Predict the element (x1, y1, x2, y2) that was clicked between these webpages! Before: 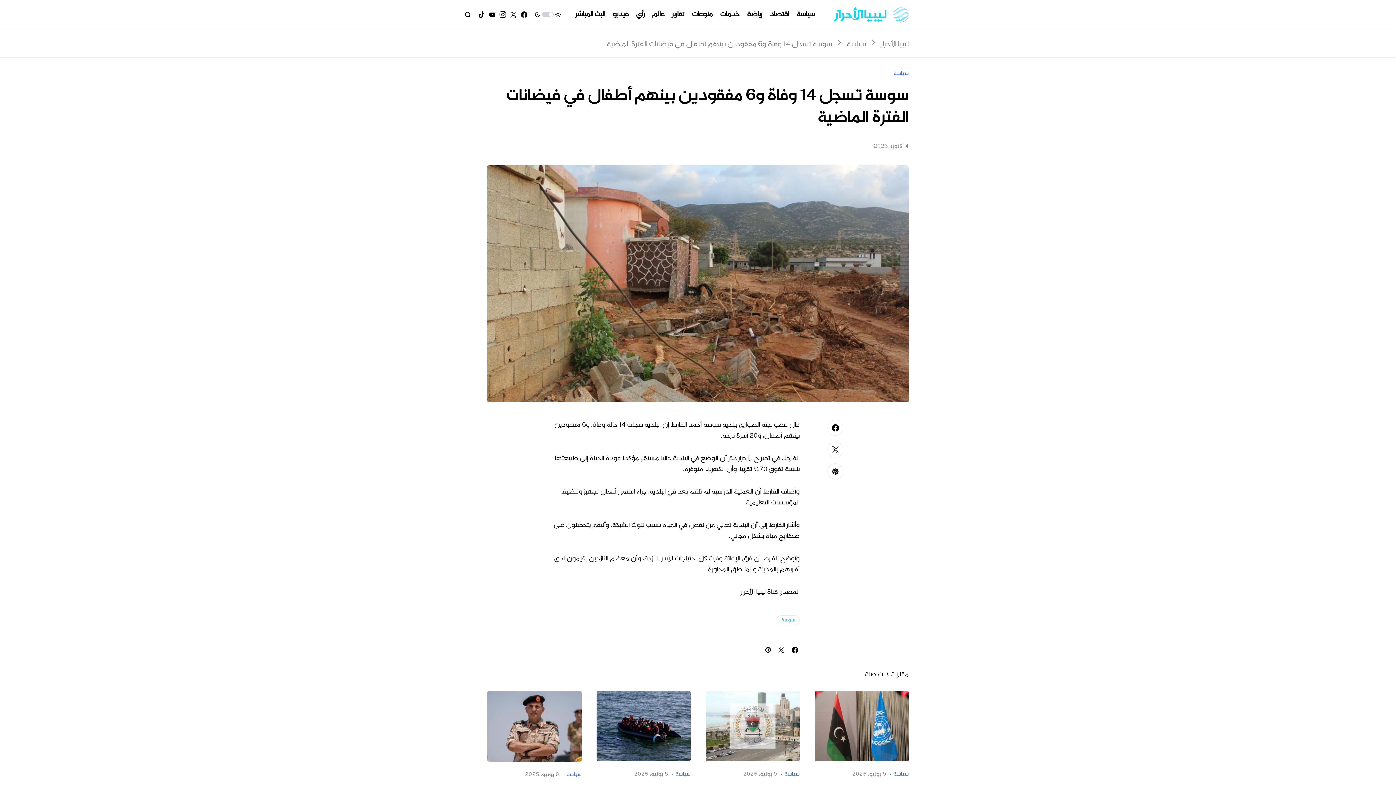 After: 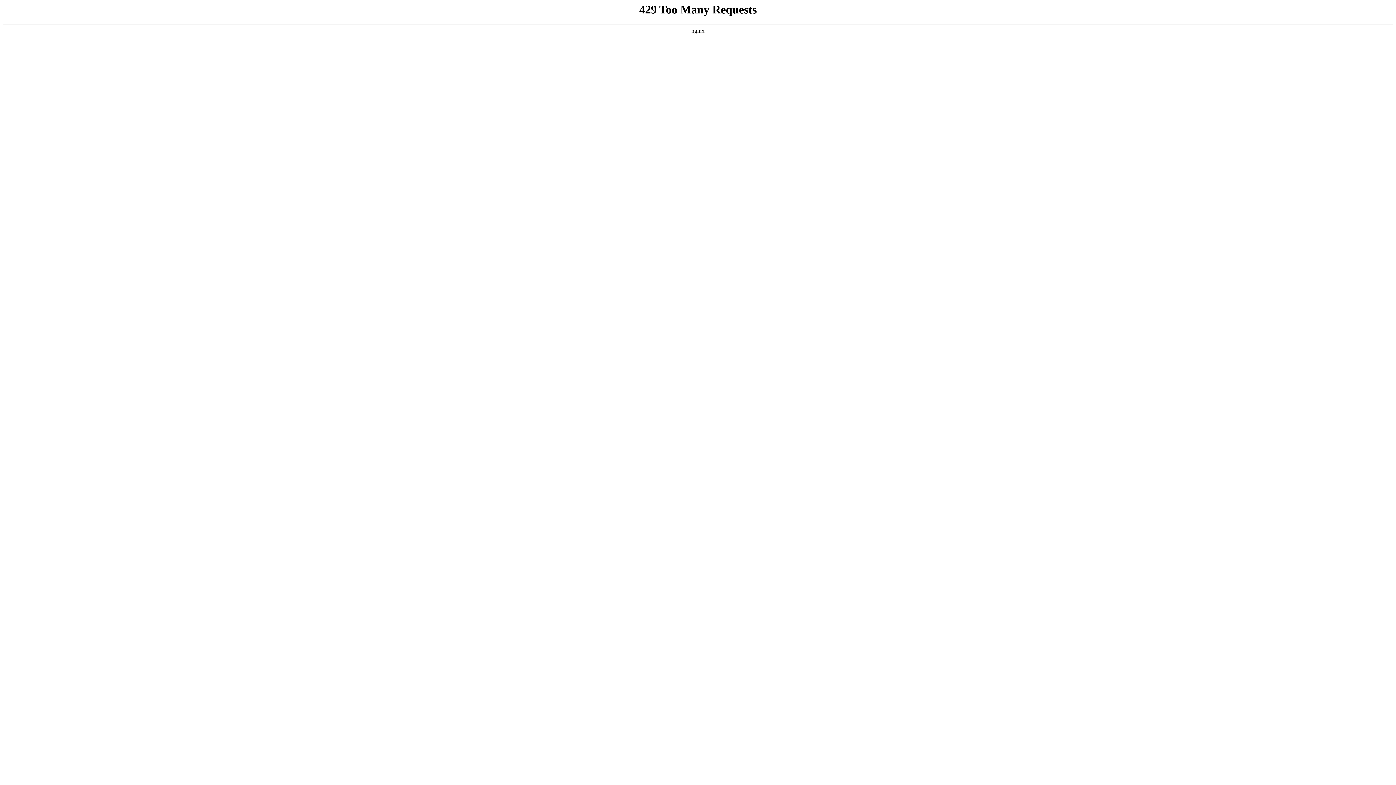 Action: bbox: (893, 770, 909, 779) label: سياسة